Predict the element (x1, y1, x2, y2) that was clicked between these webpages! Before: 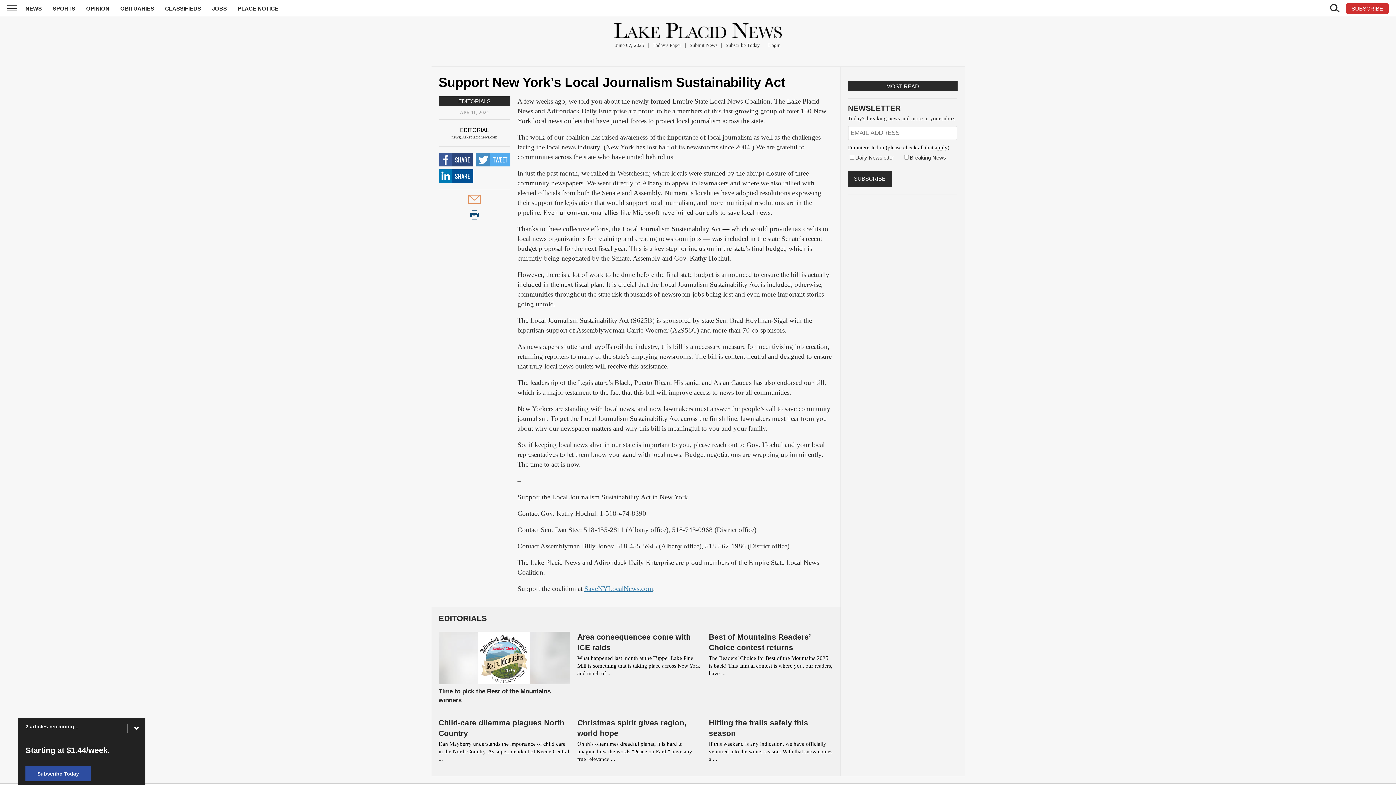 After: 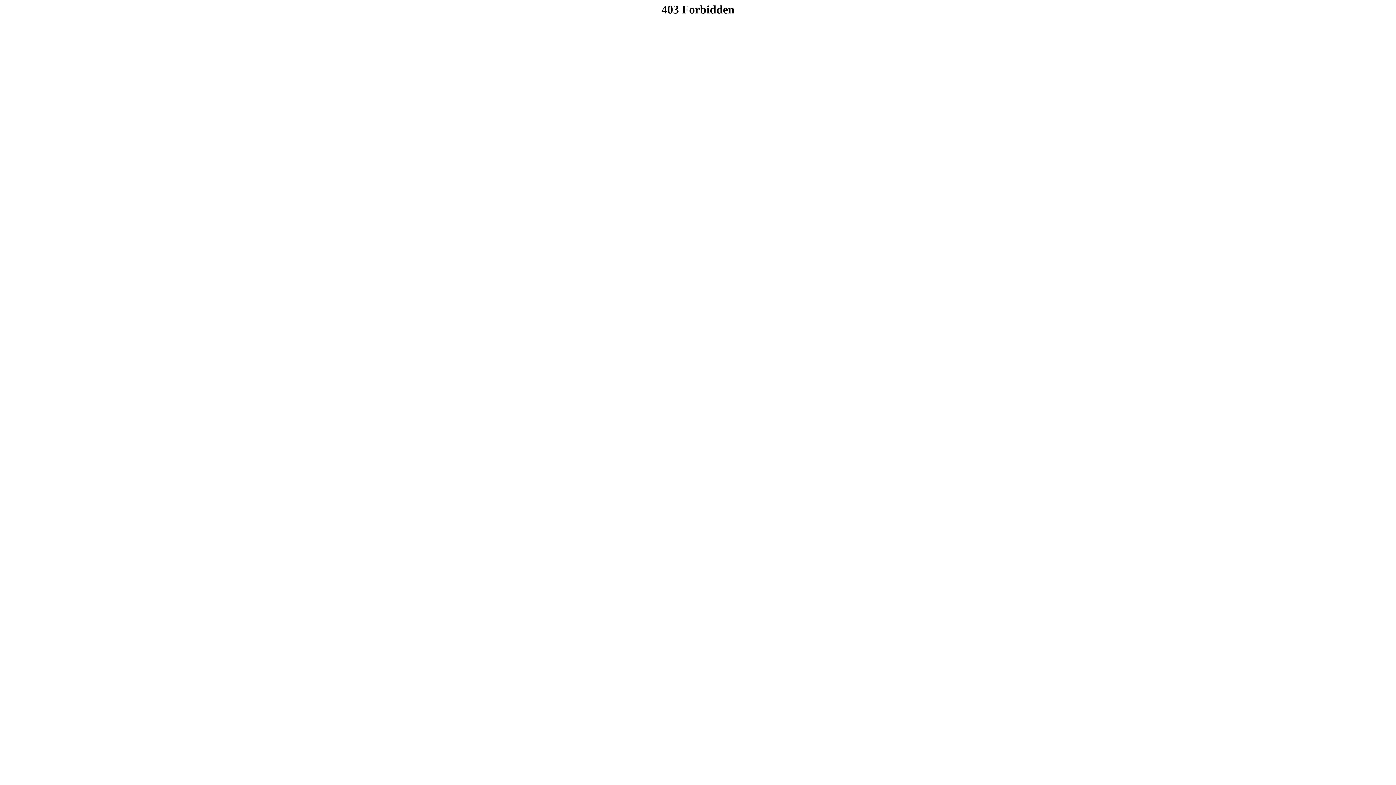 Action: bbox: (212, 5, 226, 11) label: JOBS